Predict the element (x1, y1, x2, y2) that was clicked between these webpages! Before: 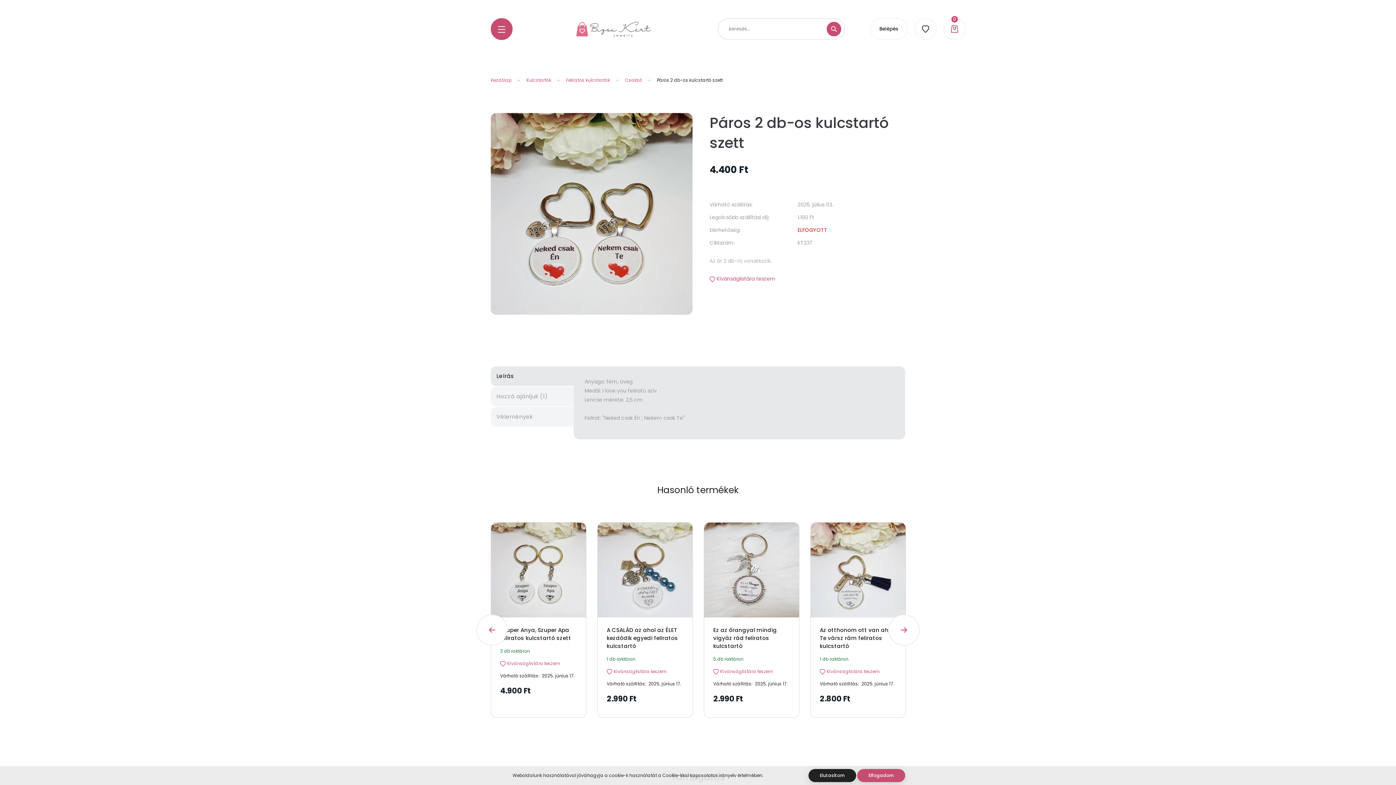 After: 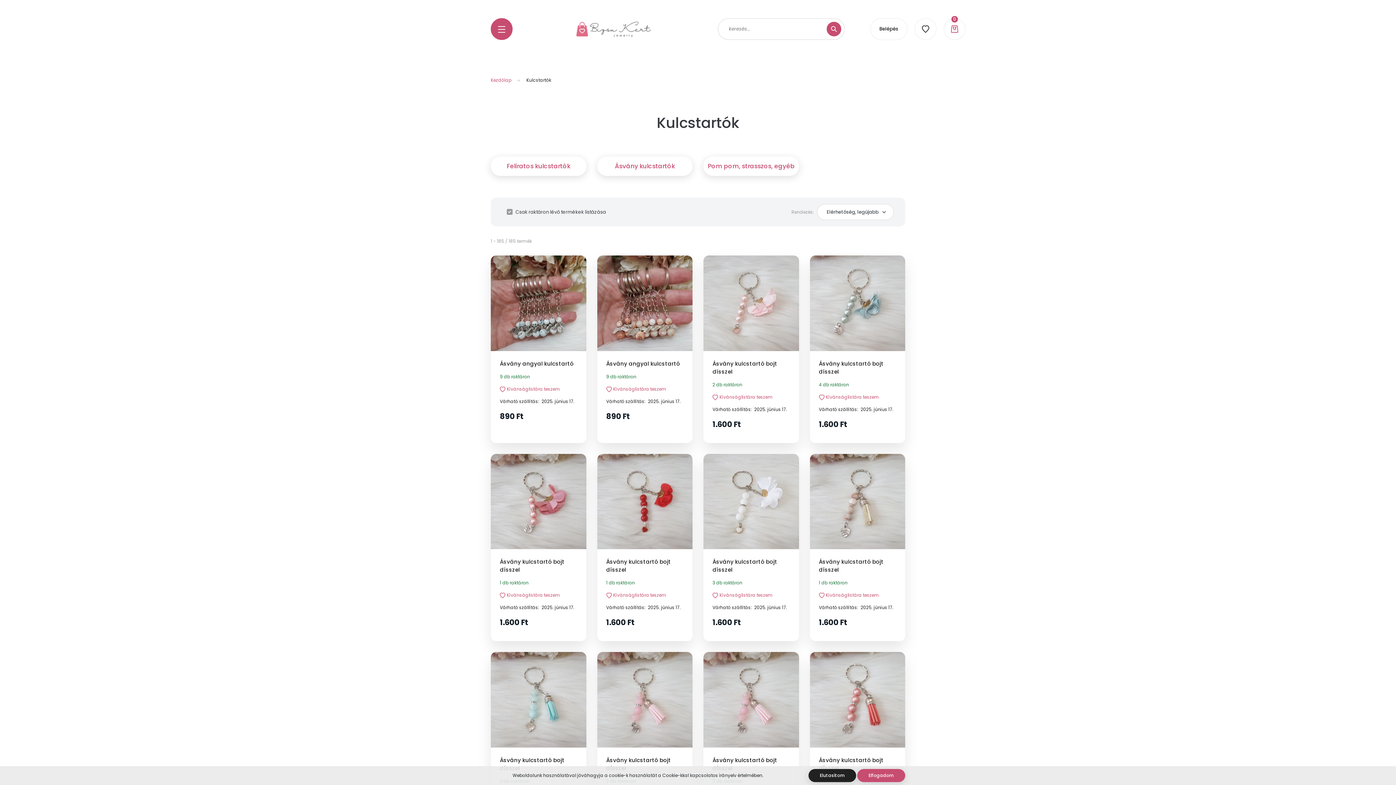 Action: bbox: (526, 77, 551, 83) label: Kulcstartók